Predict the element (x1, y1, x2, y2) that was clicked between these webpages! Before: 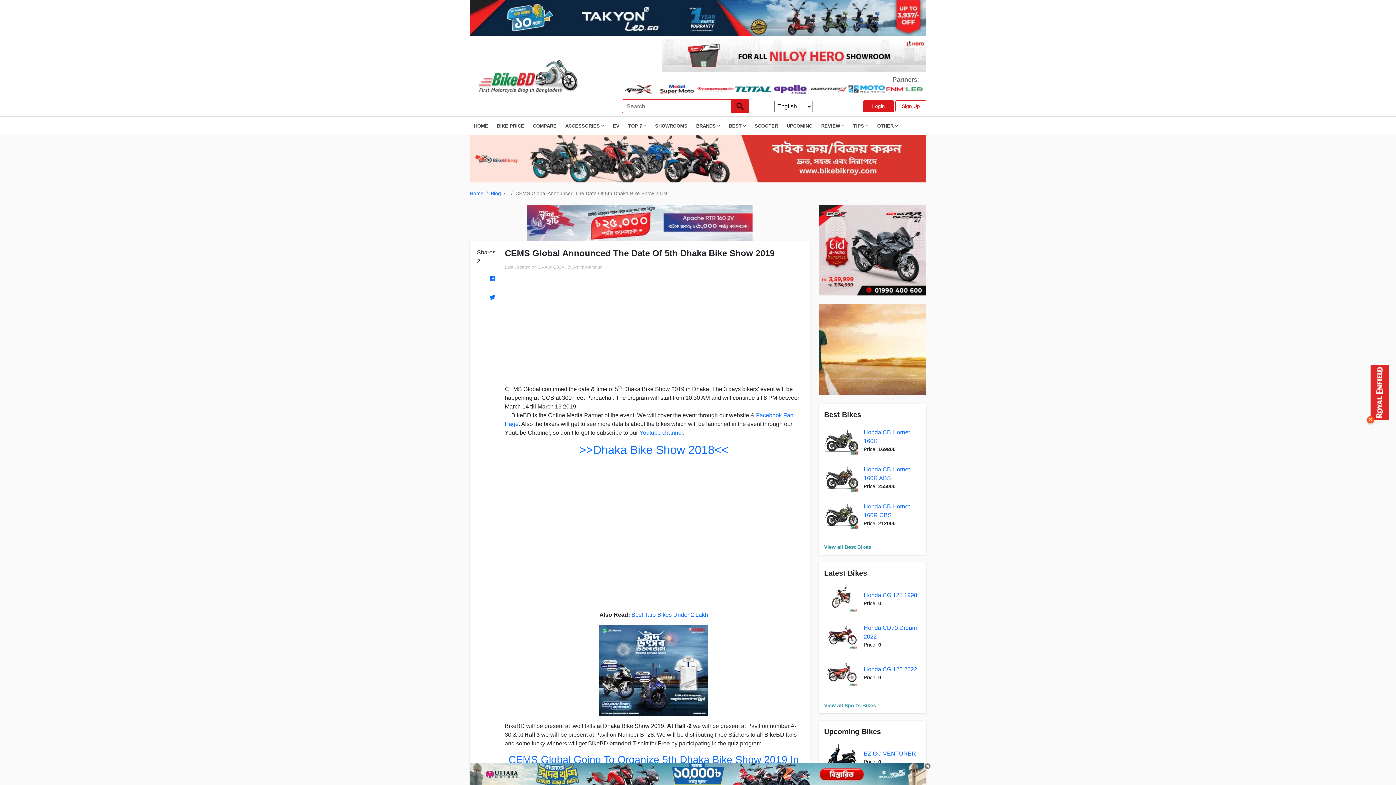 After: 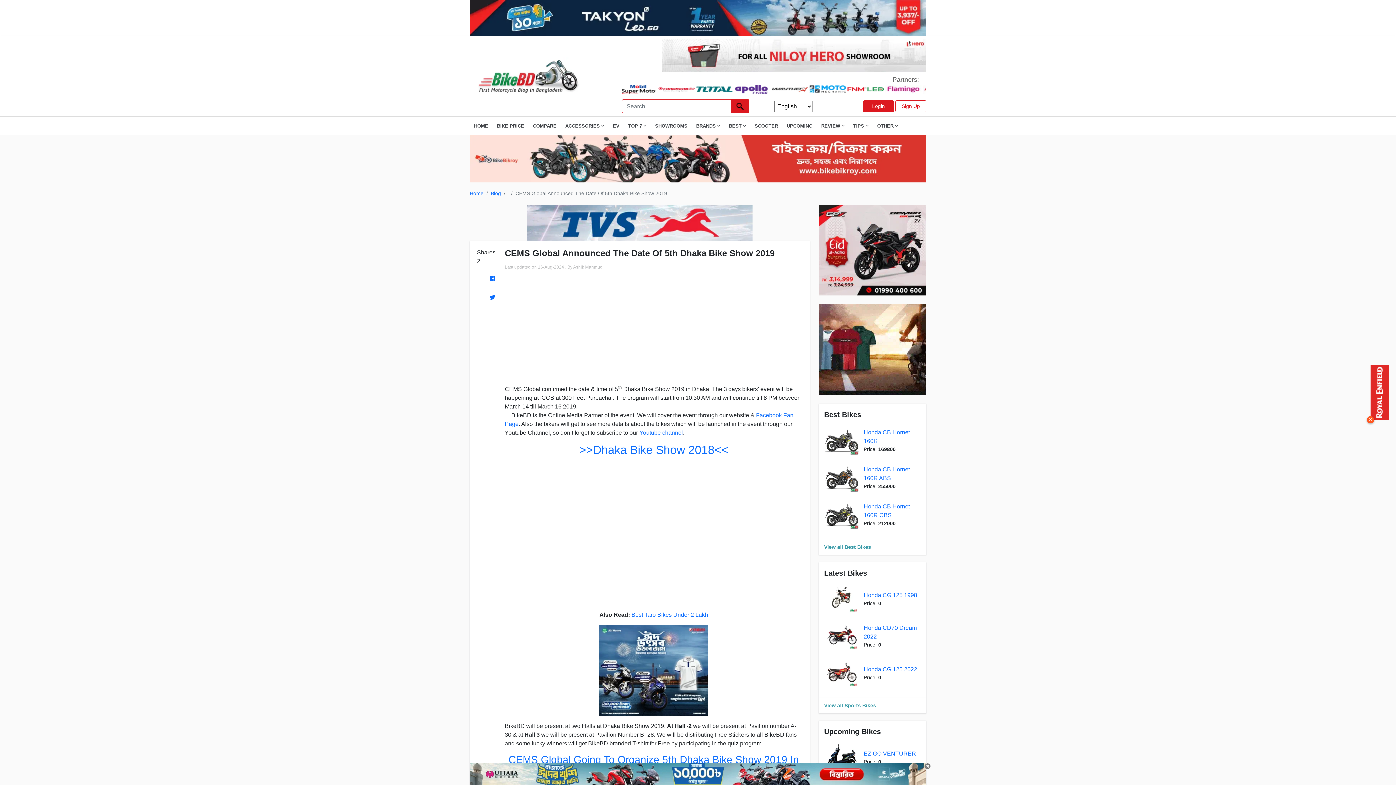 Action: bbox: (661, 52, 926, 58)